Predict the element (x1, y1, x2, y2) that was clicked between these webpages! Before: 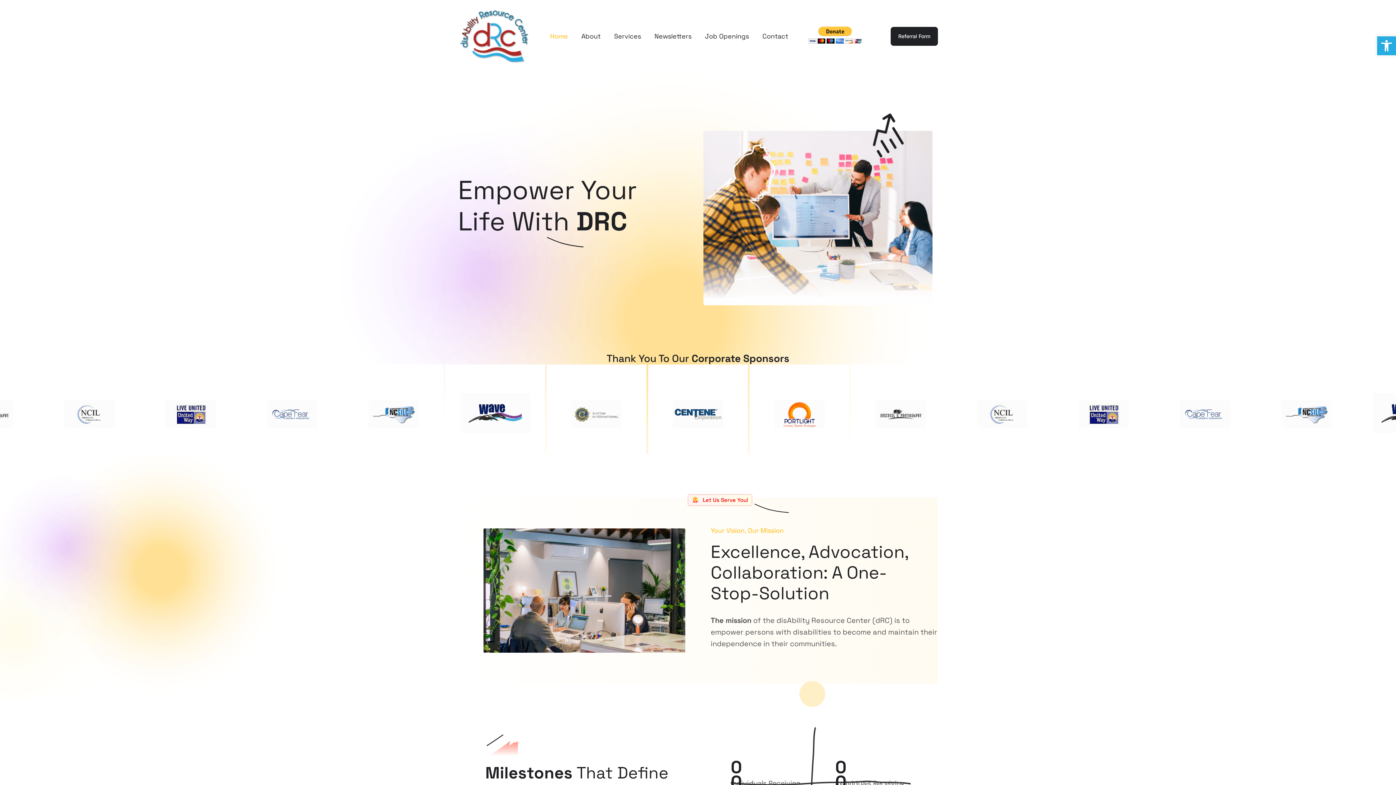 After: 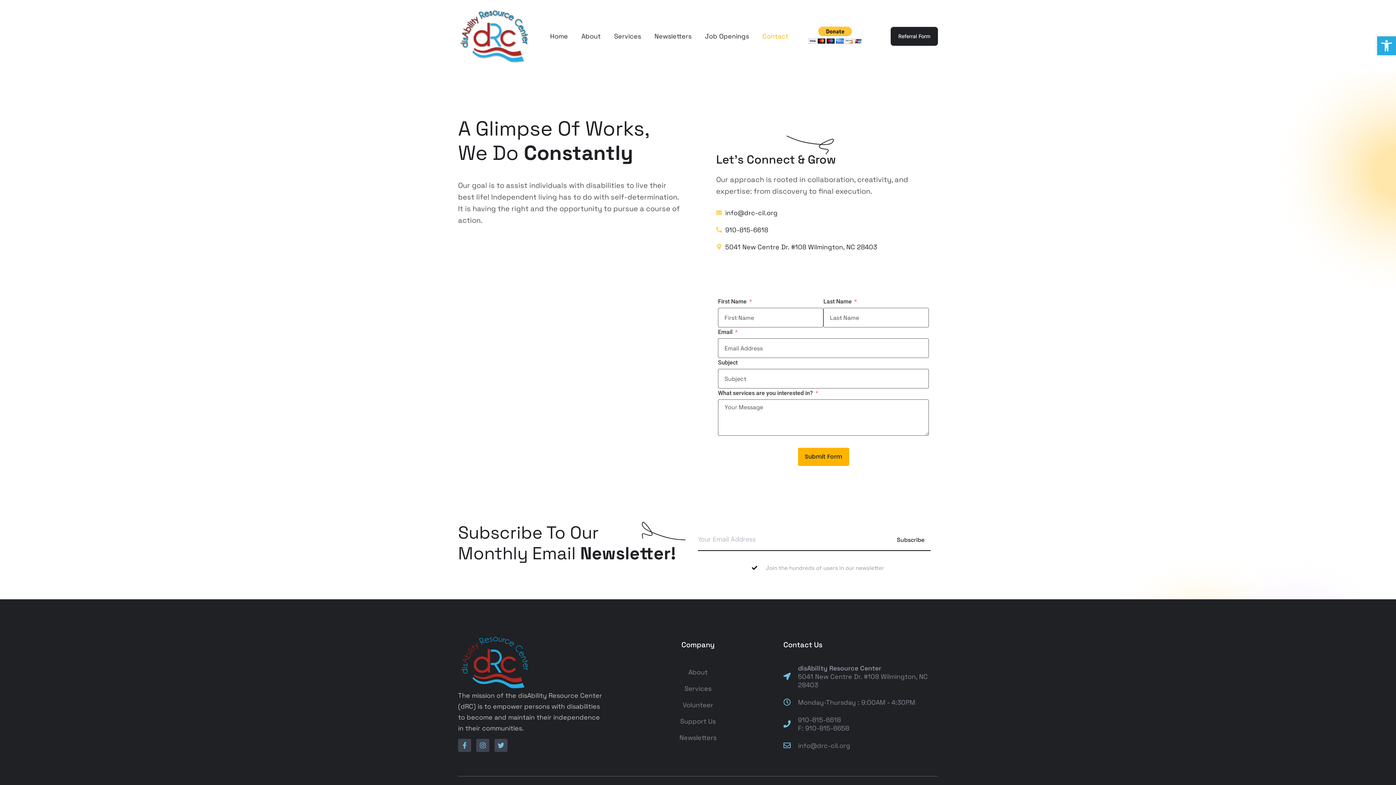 Action: label: Contact bbox: (762, 30, 788, 42)